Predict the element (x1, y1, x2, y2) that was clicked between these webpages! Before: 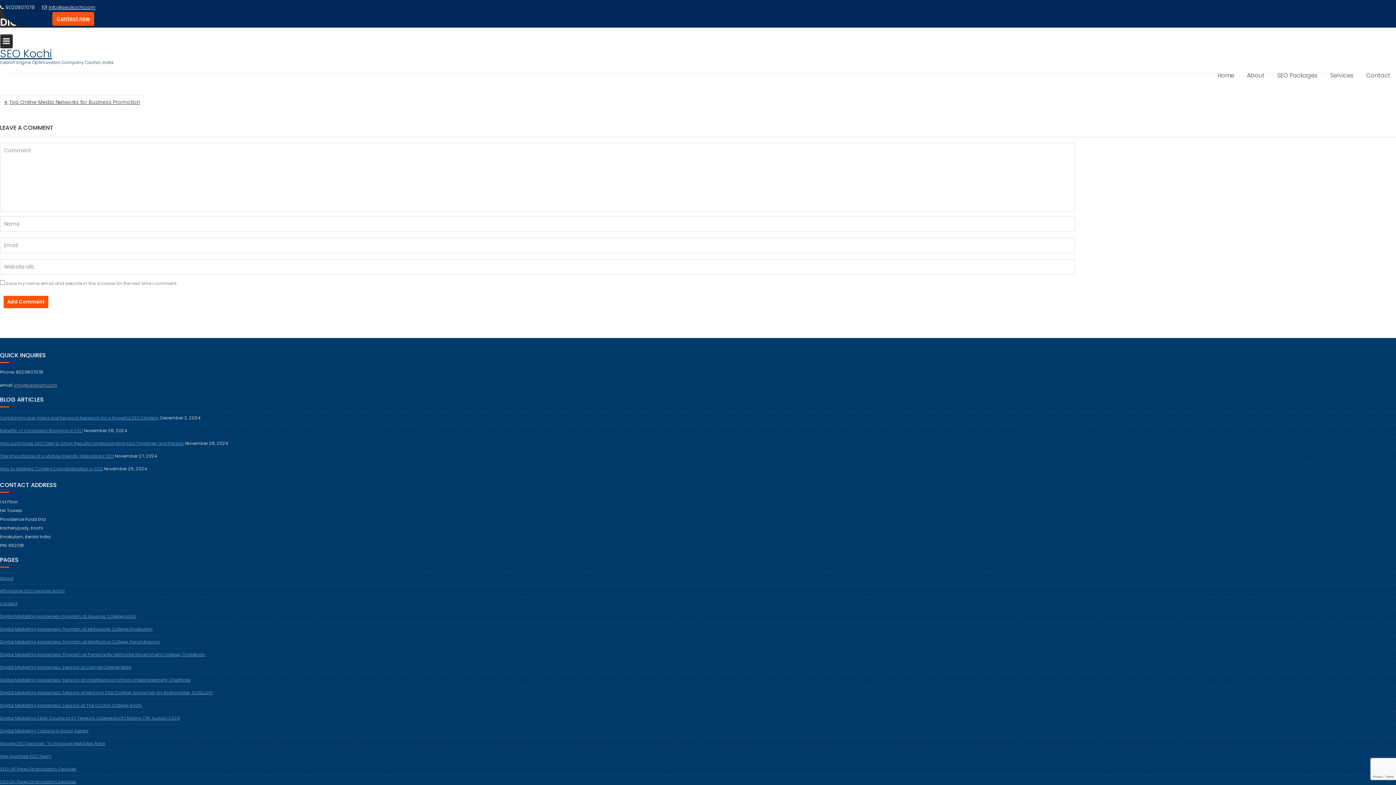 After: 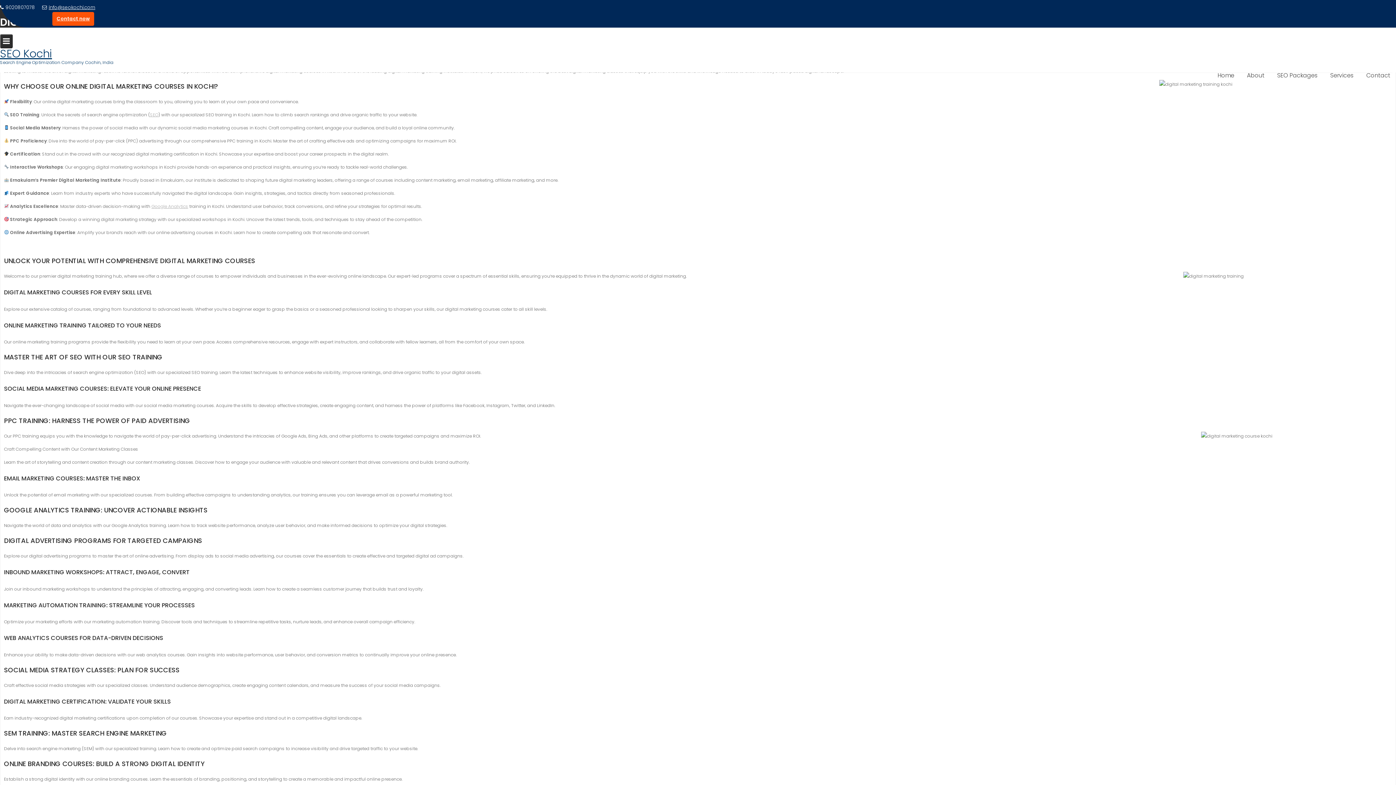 Action: bbox: (0, 728, 88, 734) label: Digital Marketing Training in Kochi, Kerala